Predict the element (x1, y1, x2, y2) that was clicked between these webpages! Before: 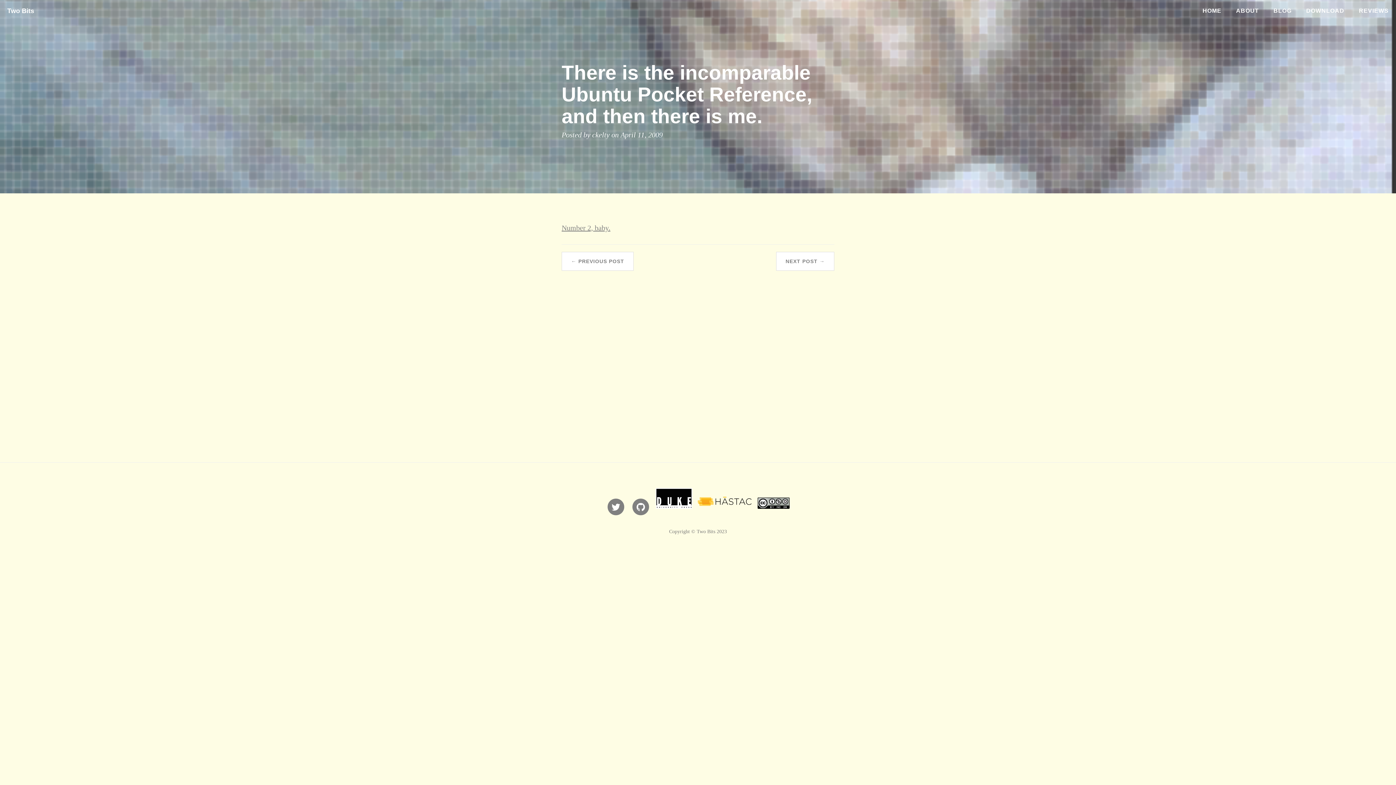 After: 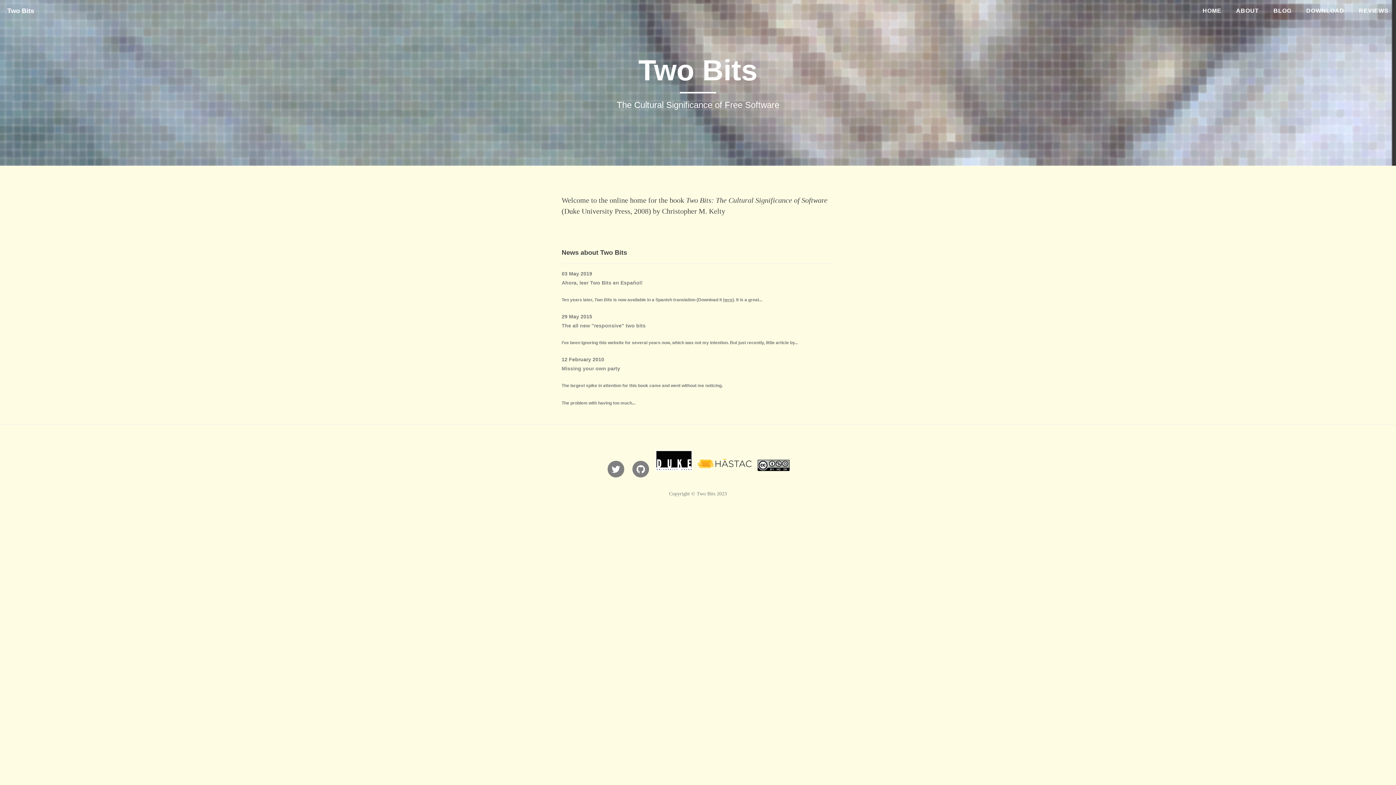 Action: label: Two Bits bbox: (0, 0, 41, 18)